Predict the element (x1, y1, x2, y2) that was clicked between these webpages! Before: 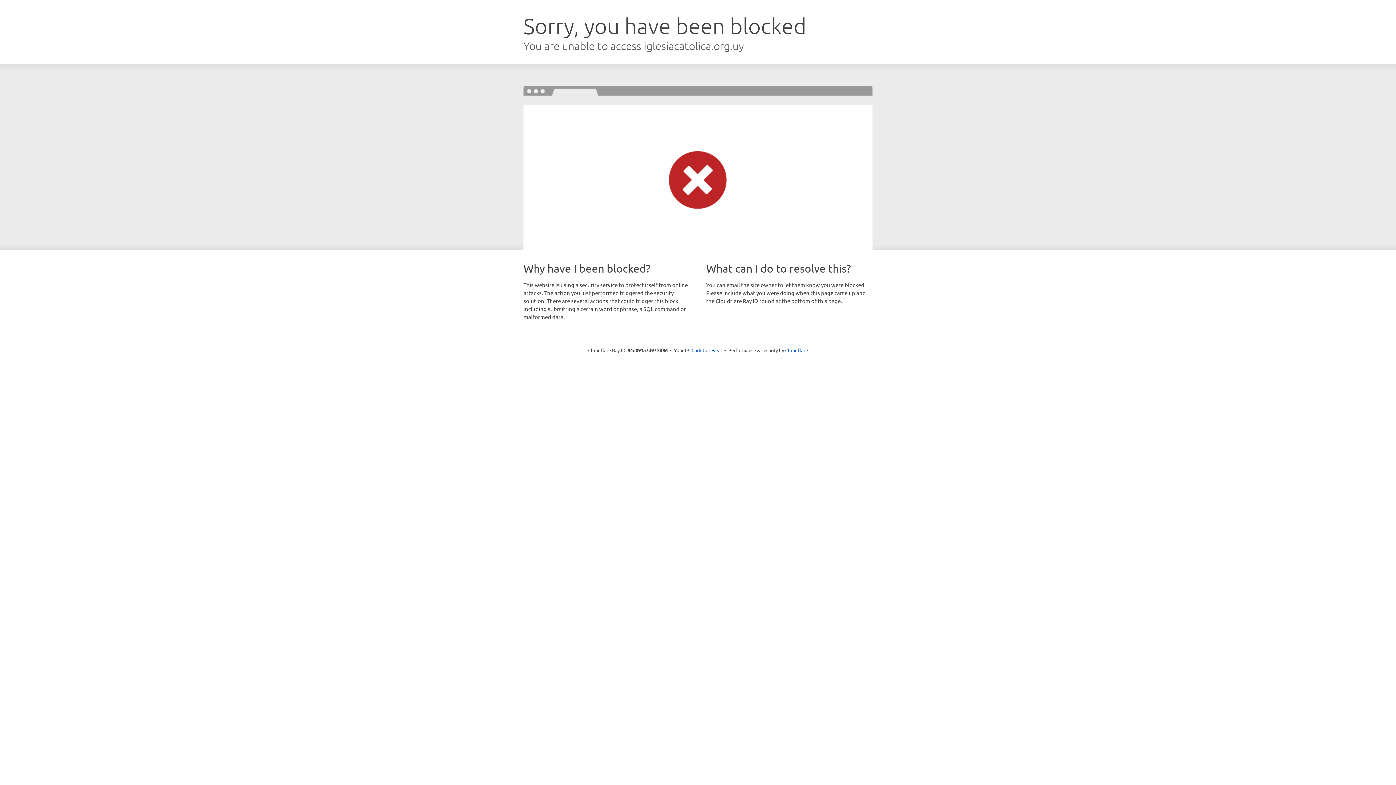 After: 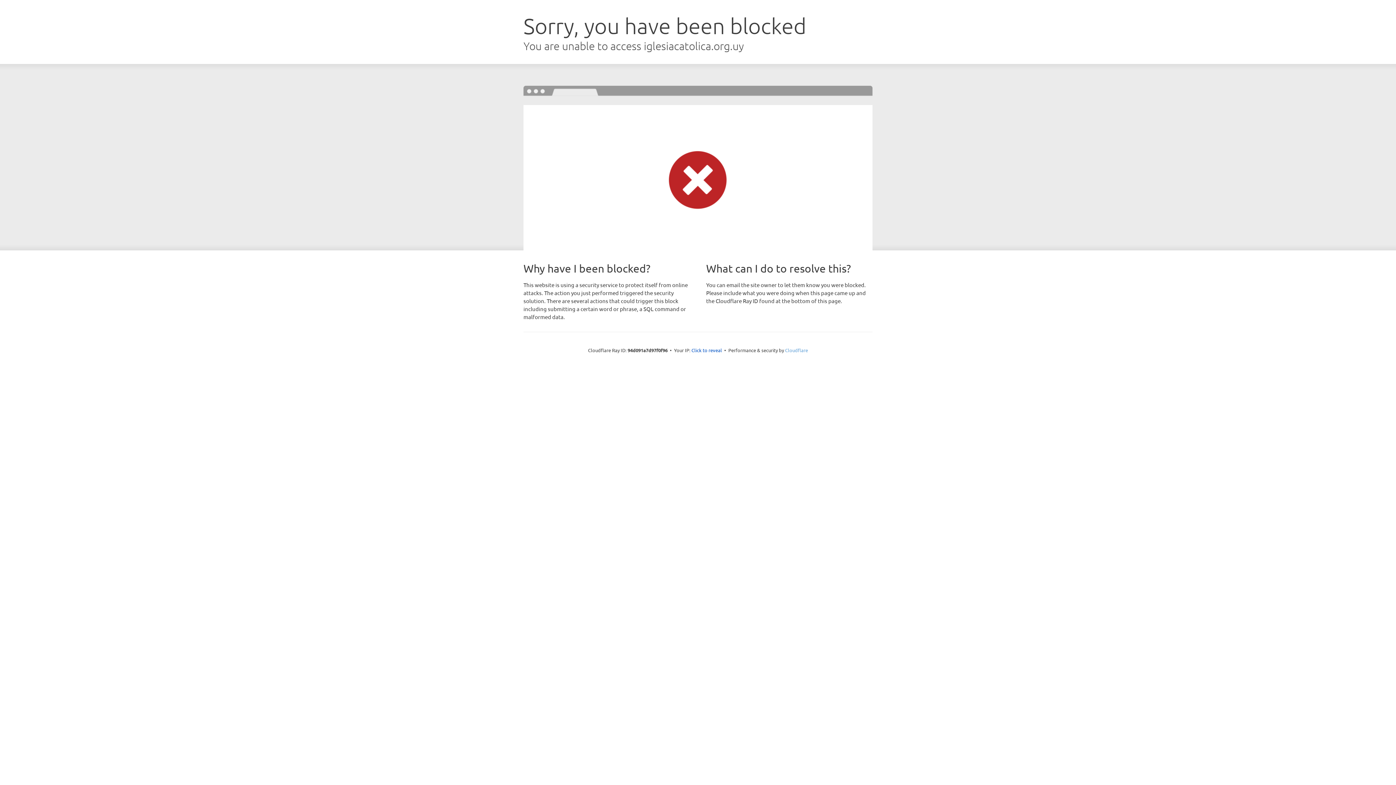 Action: bbox: (785, 347, 808, 353) label: Cloudflare